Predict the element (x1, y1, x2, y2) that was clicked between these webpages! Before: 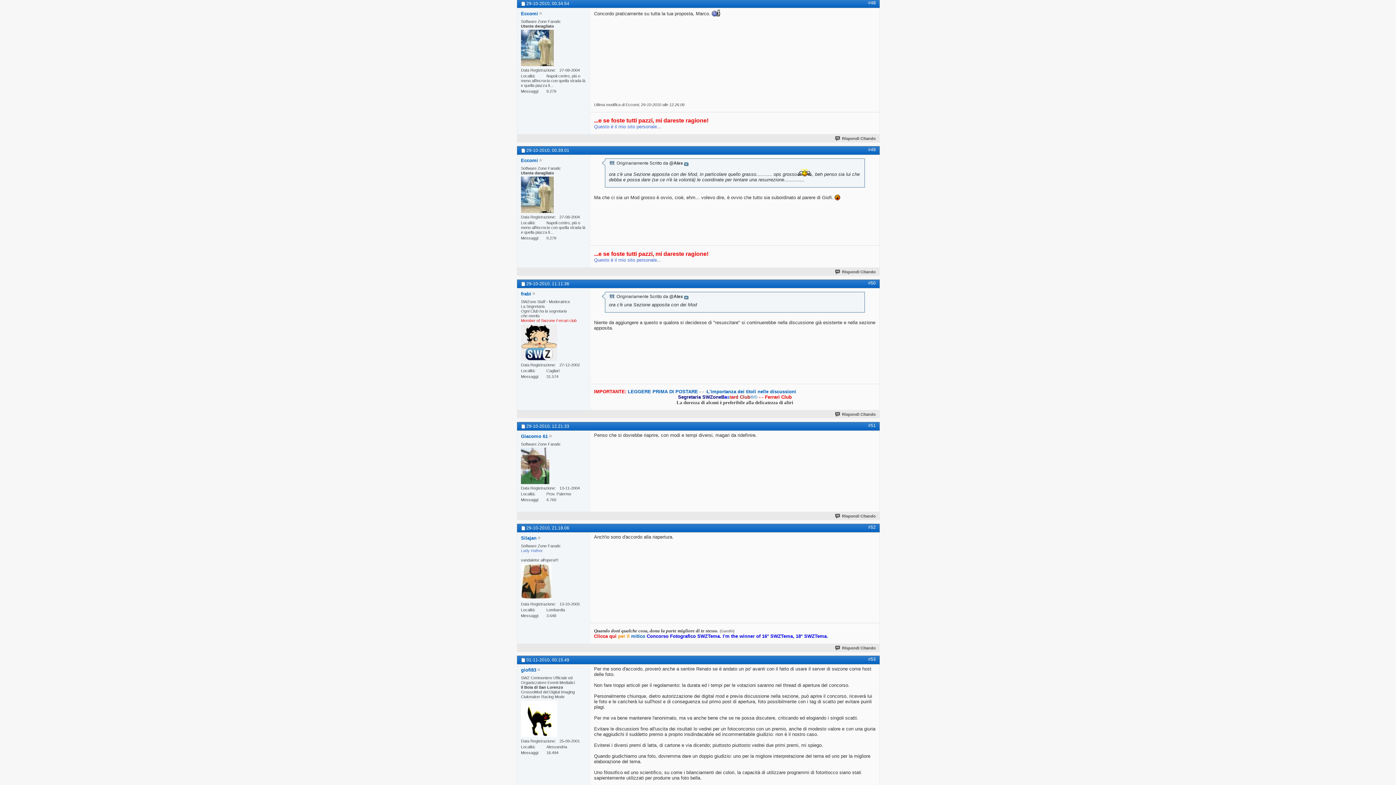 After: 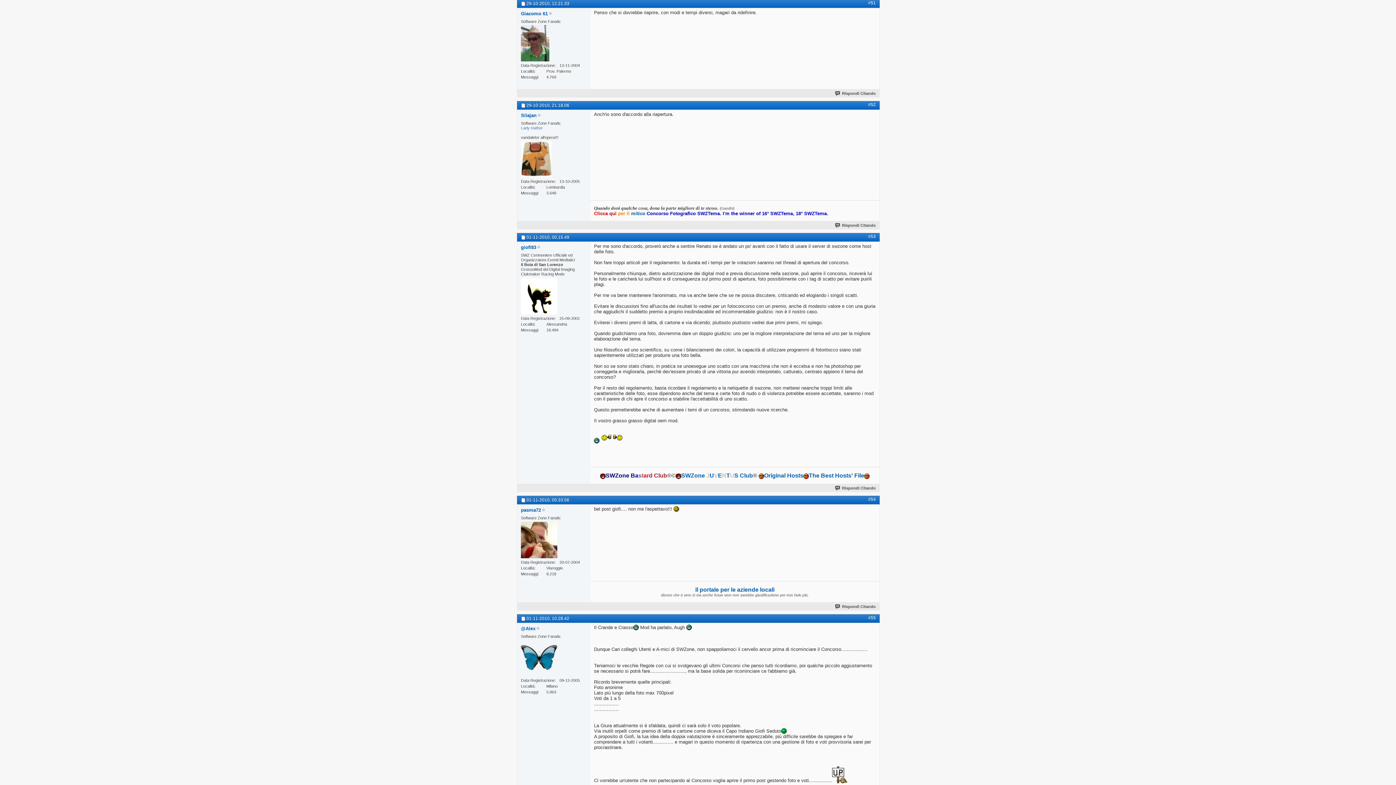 Action: label: #51 bbox: (868, 423, 876, 428)